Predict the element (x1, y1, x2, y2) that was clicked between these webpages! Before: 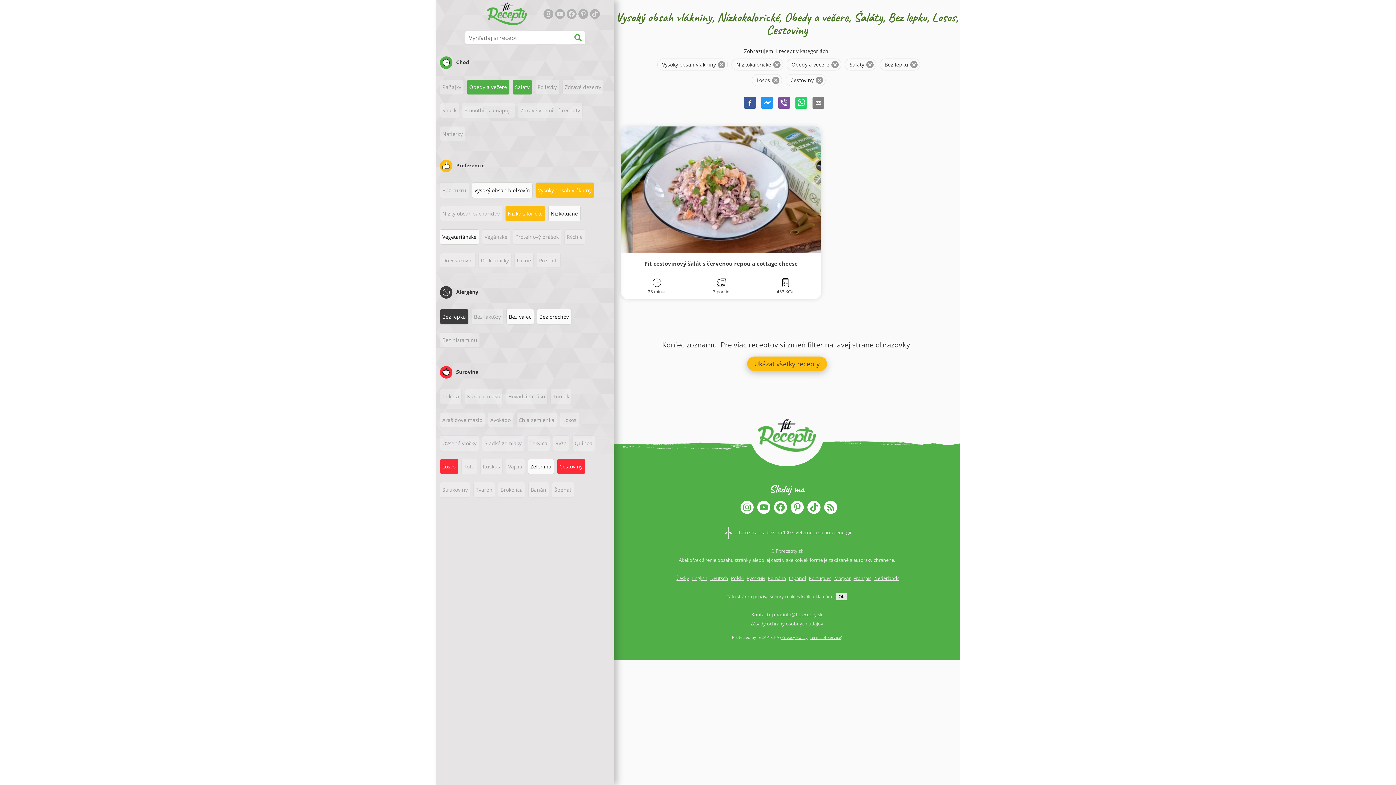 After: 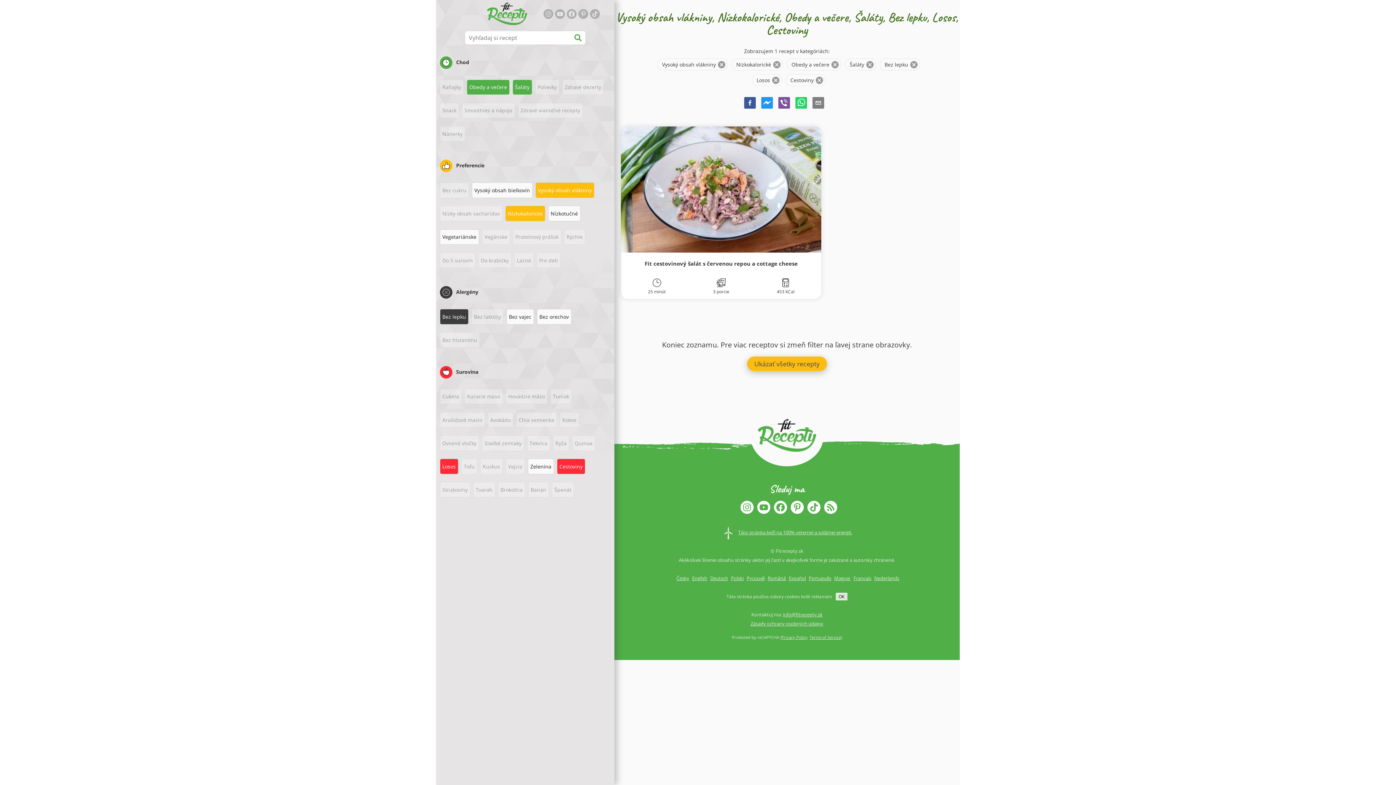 Action: bbox: (874, 575, 899, 581) label: Nederlands